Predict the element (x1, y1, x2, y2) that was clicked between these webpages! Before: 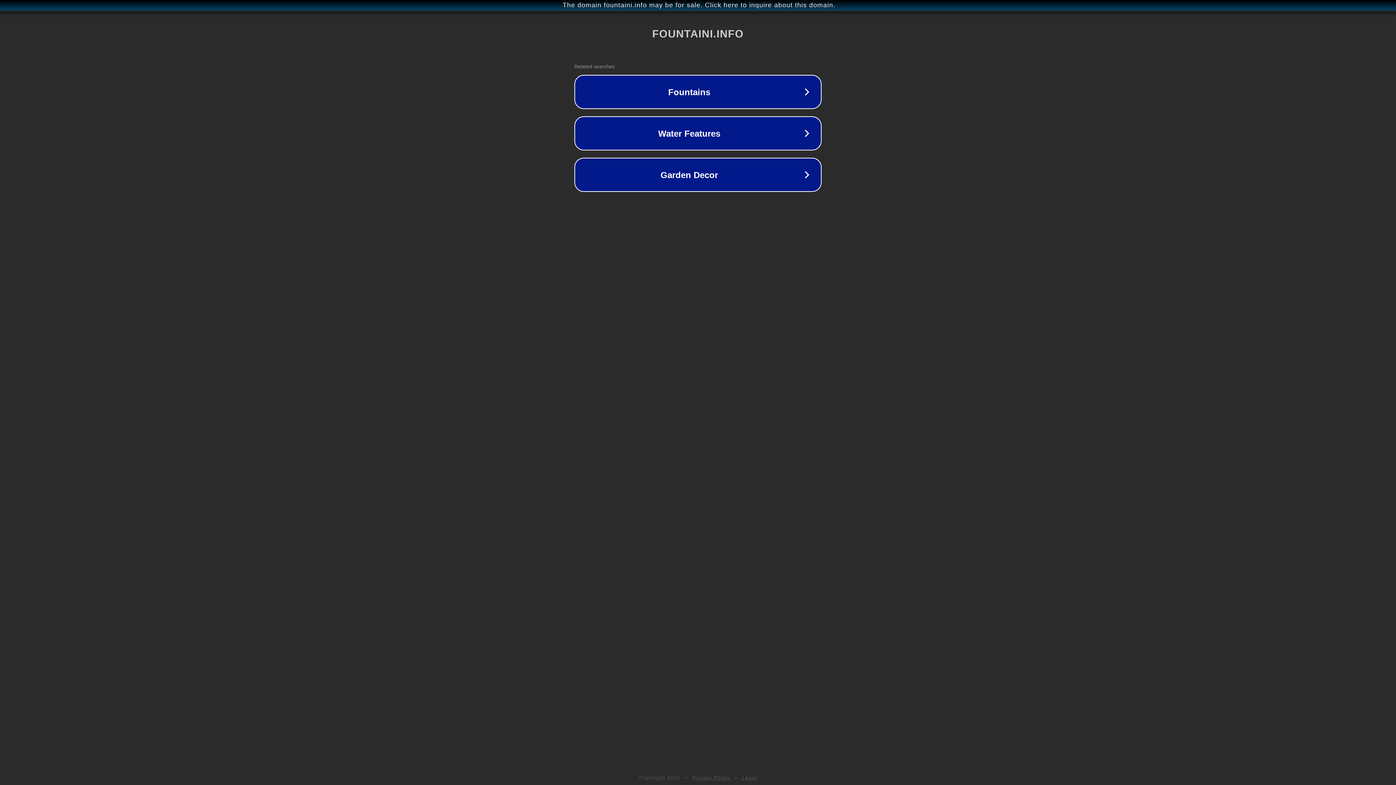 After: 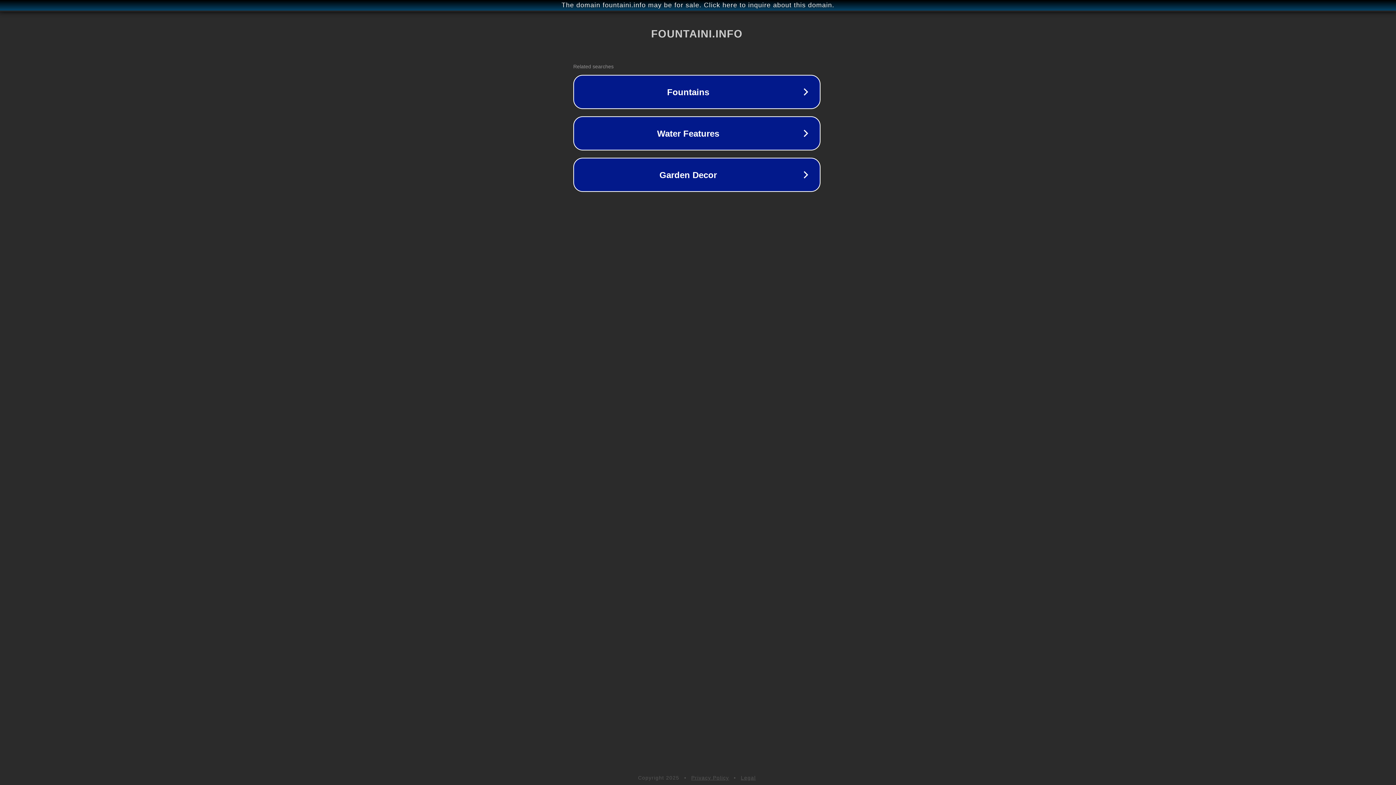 Action: bbox: (1, 1, 1397, 9) label: The domain fountaini.info may be for sale. Click here to inquire about this domain.